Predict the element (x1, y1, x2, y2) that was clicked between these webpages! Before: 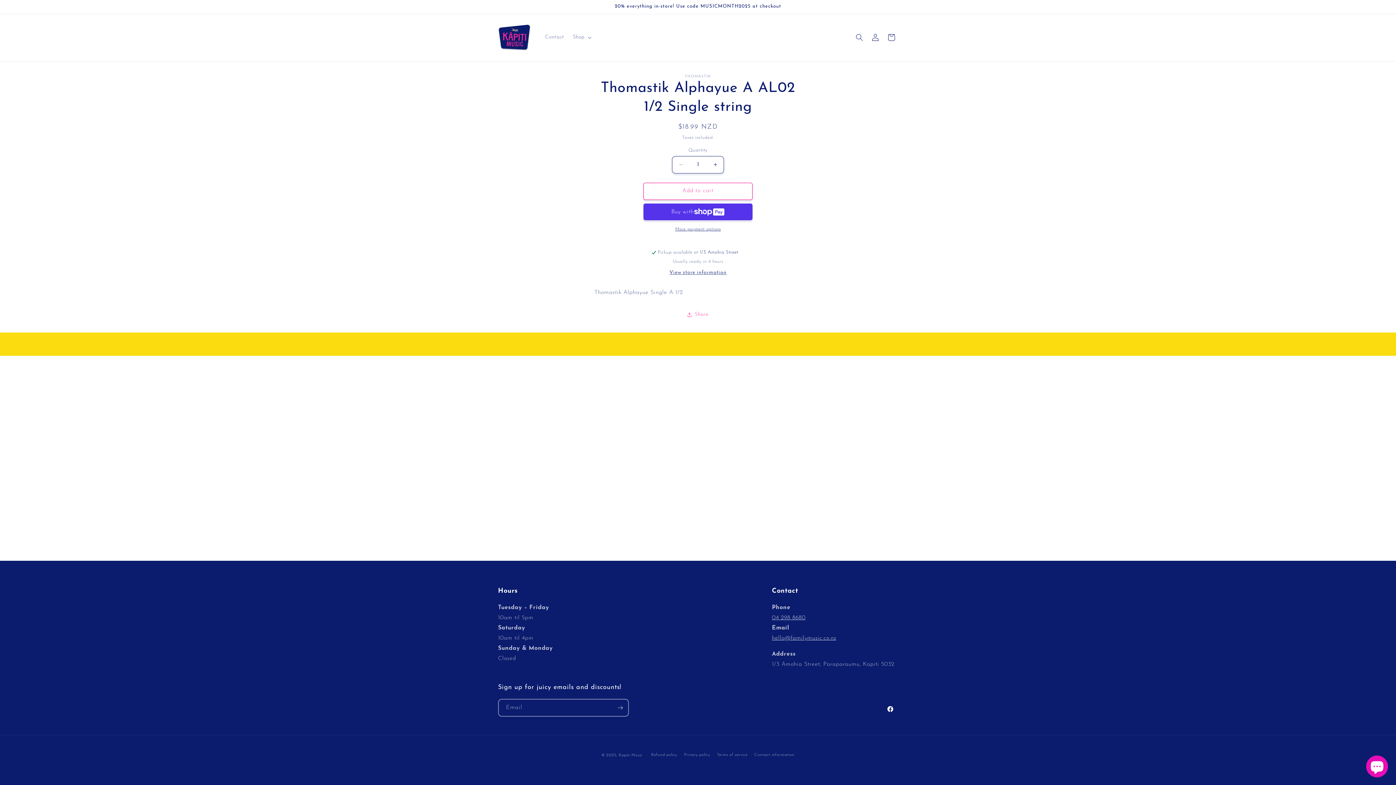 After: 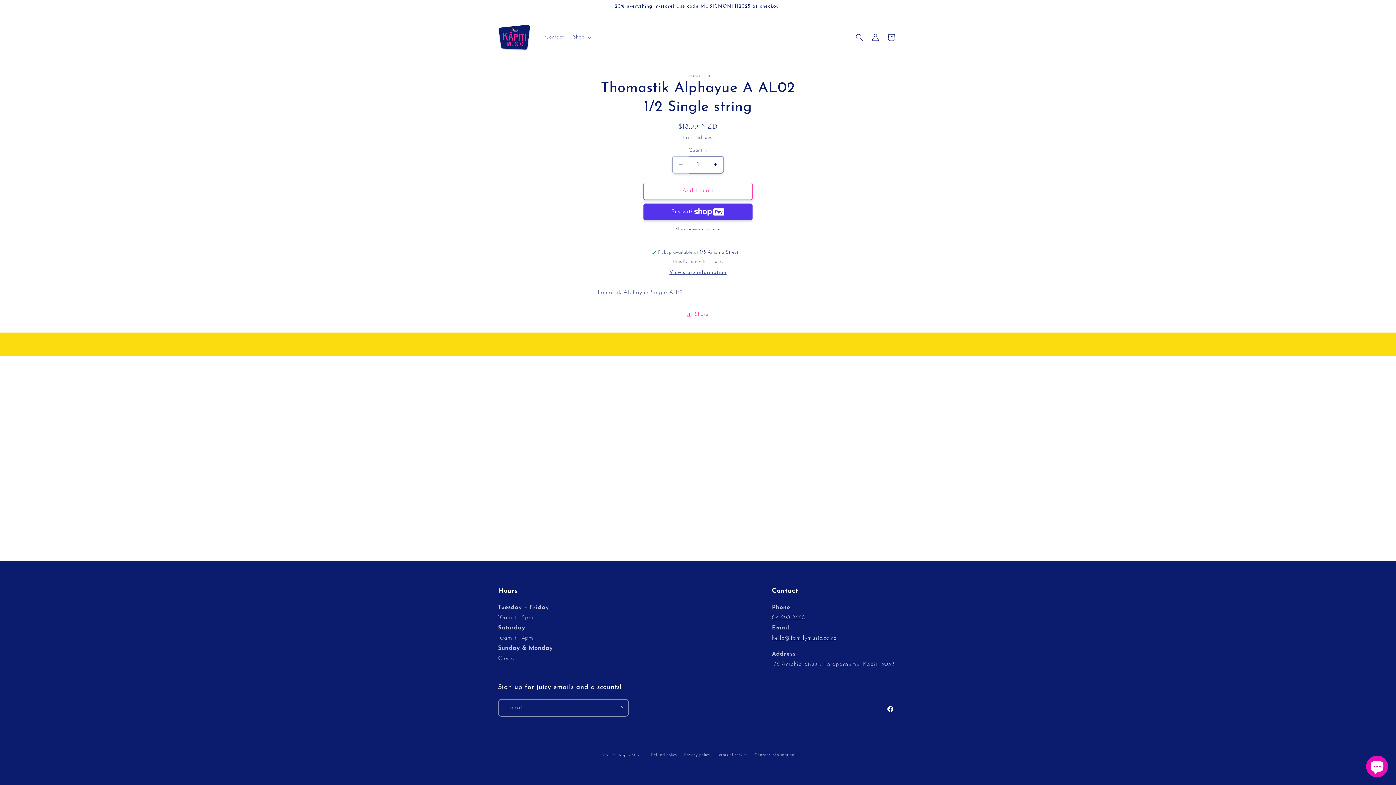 Action: label: Decrease quantity for Thomastik Alphayue A AL02 1/2 Single string bbox: (672, 155, 689, 173)